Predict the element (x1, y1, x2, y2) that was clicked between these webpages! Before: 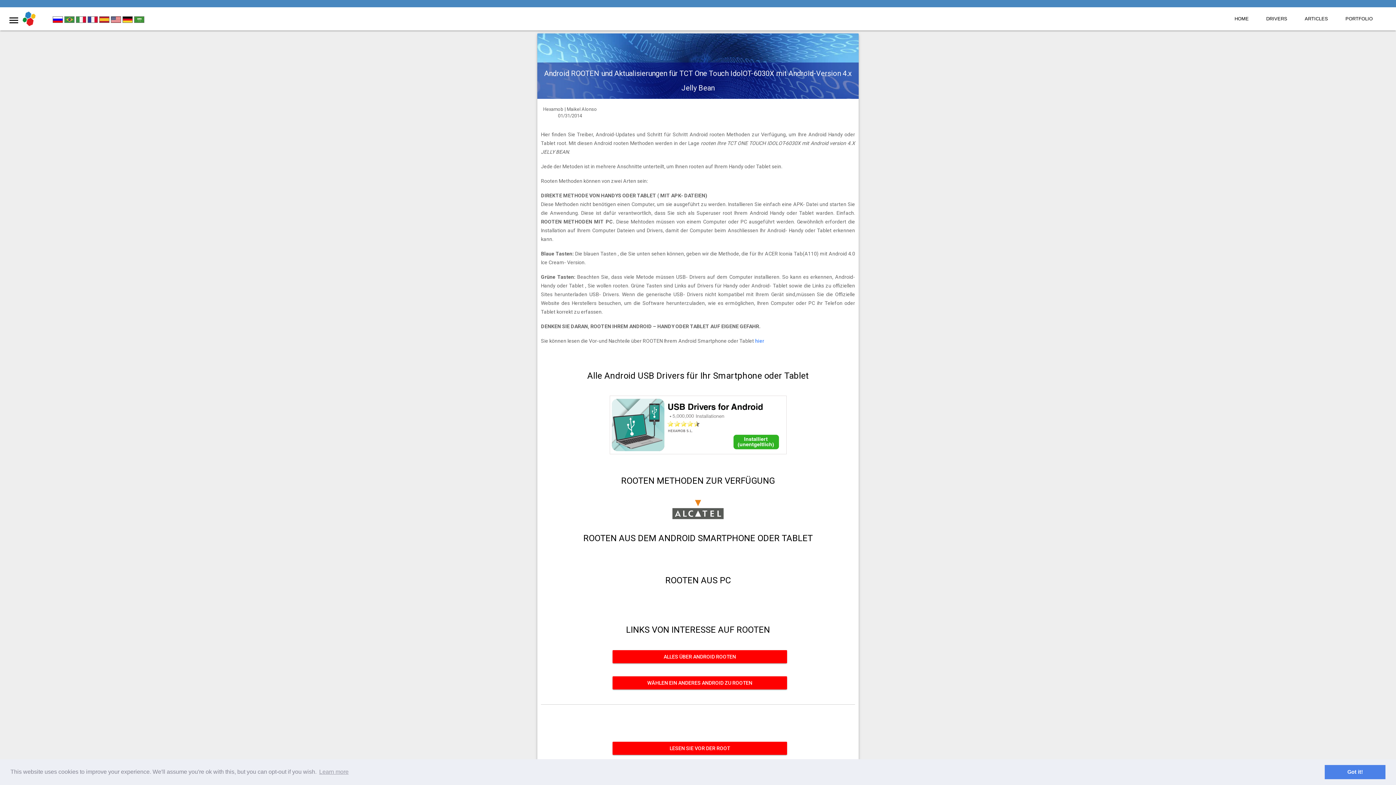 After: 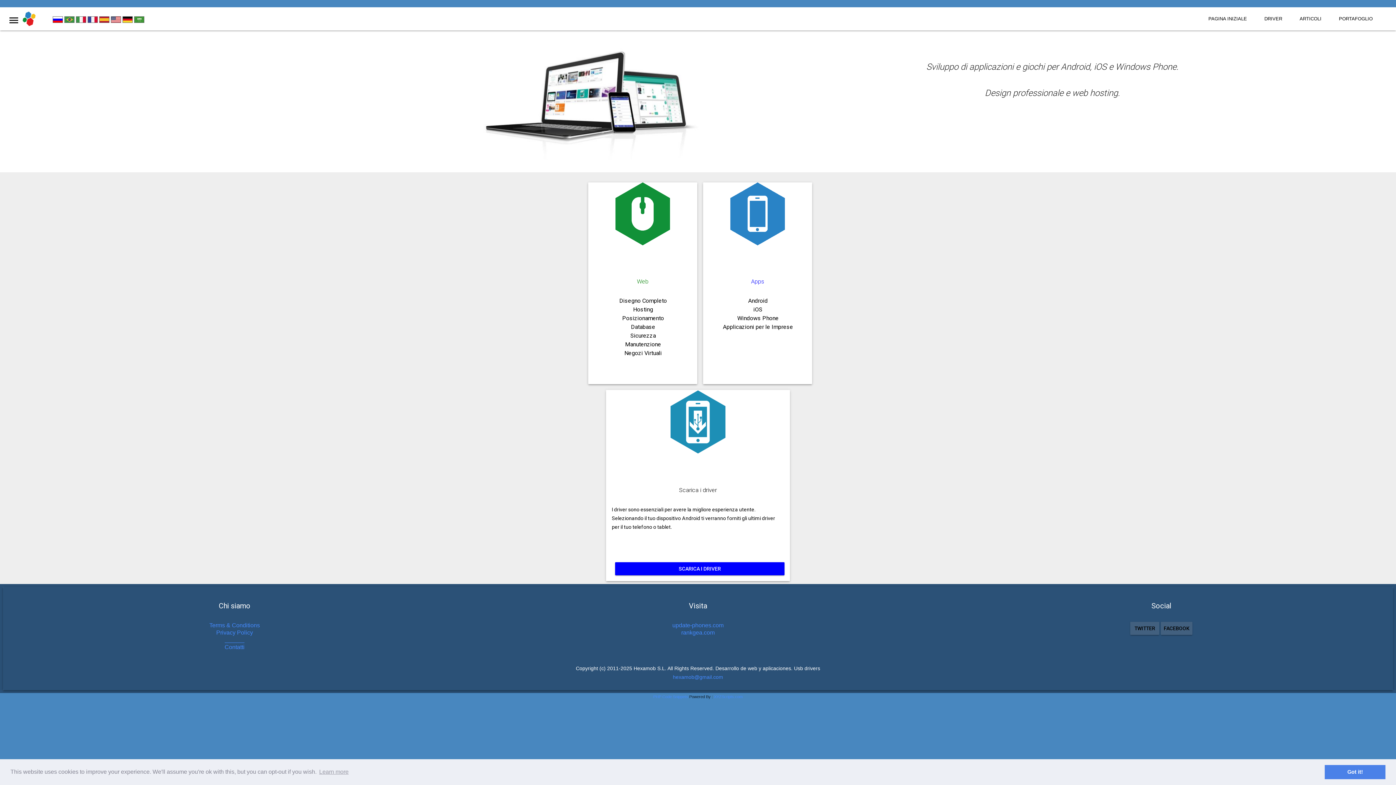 Action: label:   bbox: (76, 18, 87, 24)